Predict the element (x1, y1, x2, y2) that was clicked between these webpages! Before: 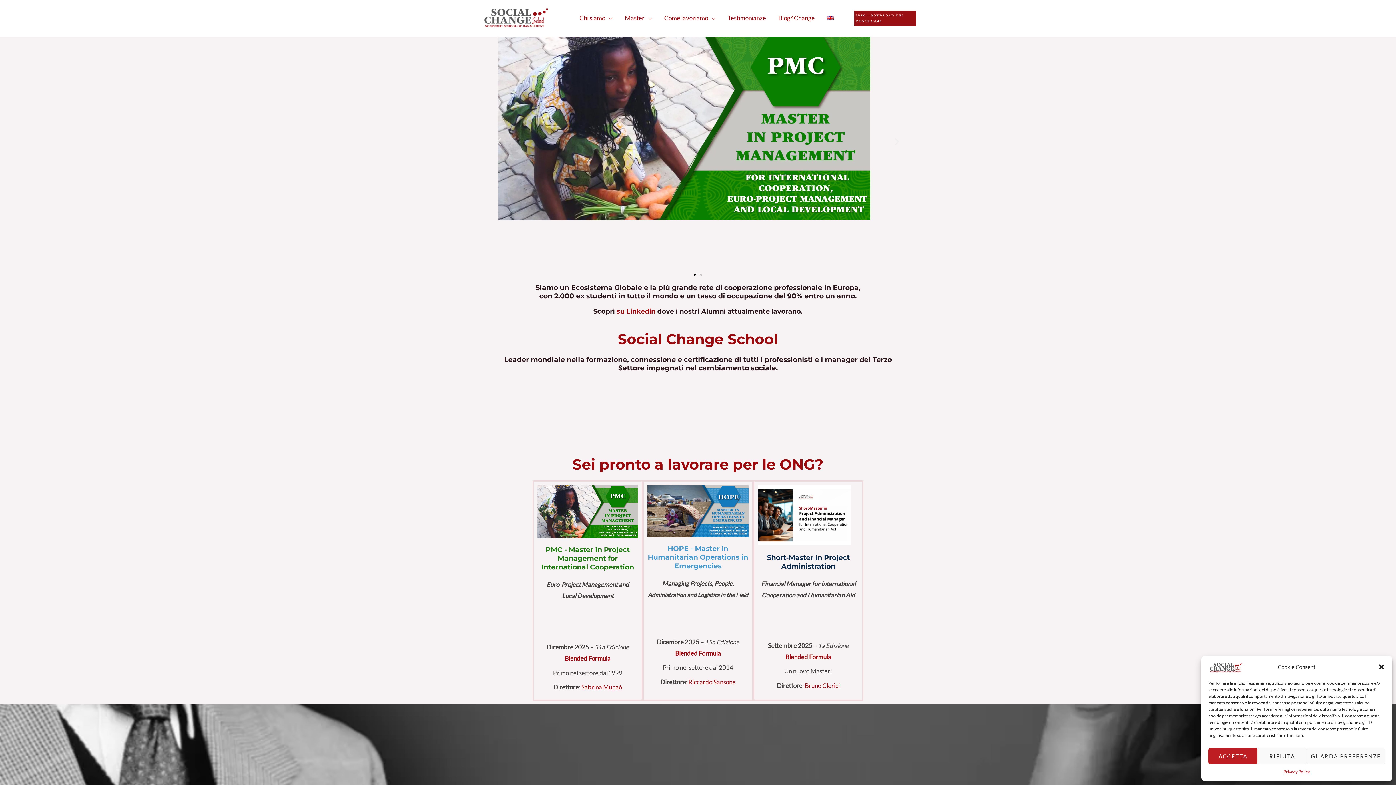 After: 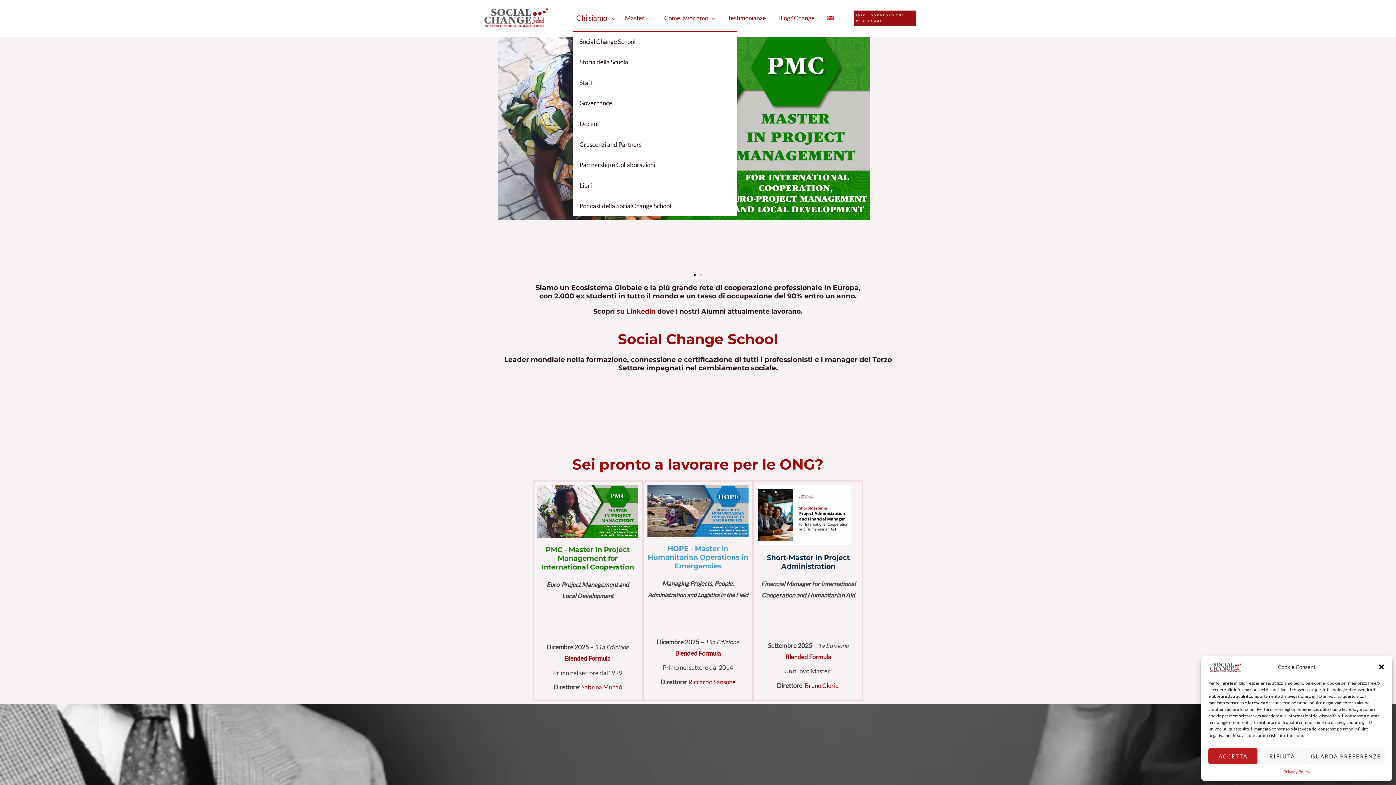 Action: label: Chi siamo bbox: (573, 5, 618, 31)